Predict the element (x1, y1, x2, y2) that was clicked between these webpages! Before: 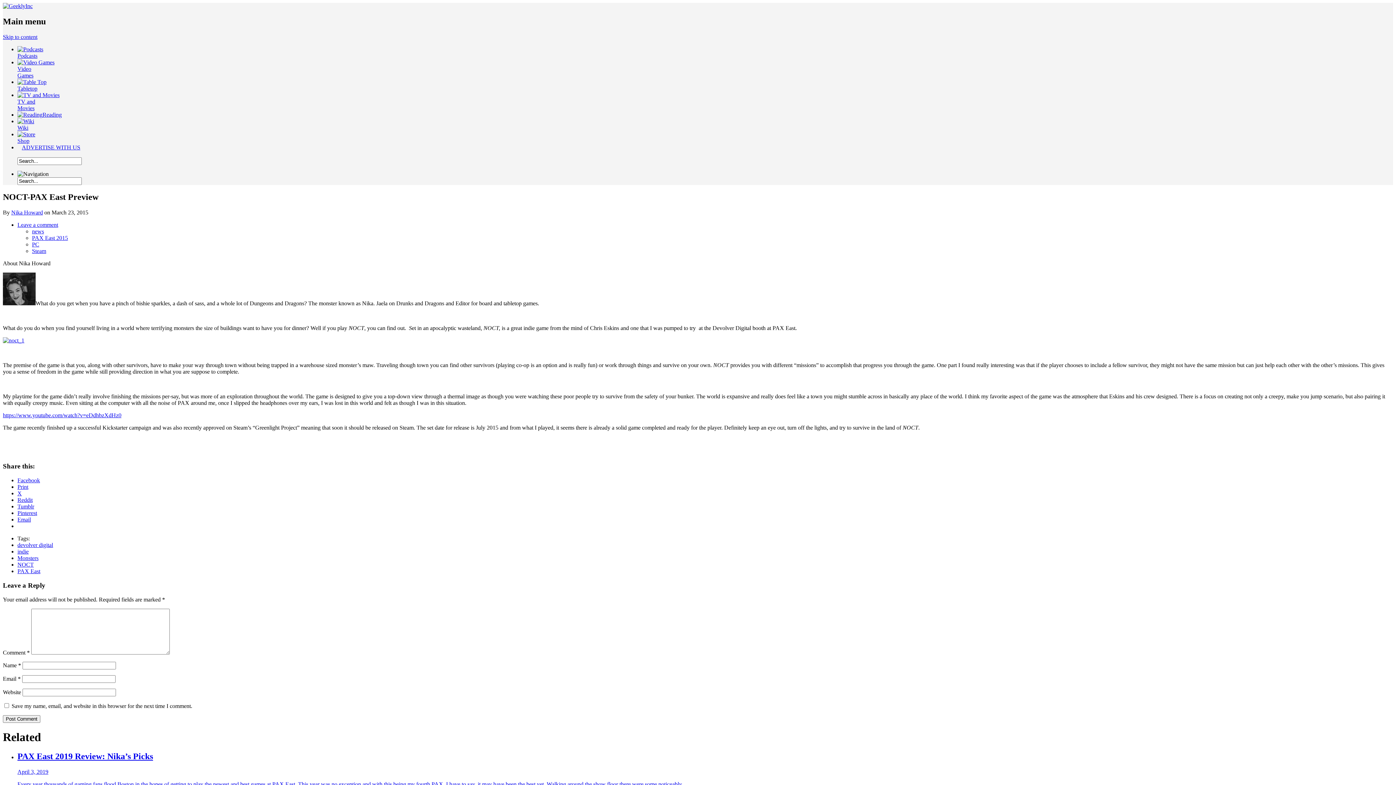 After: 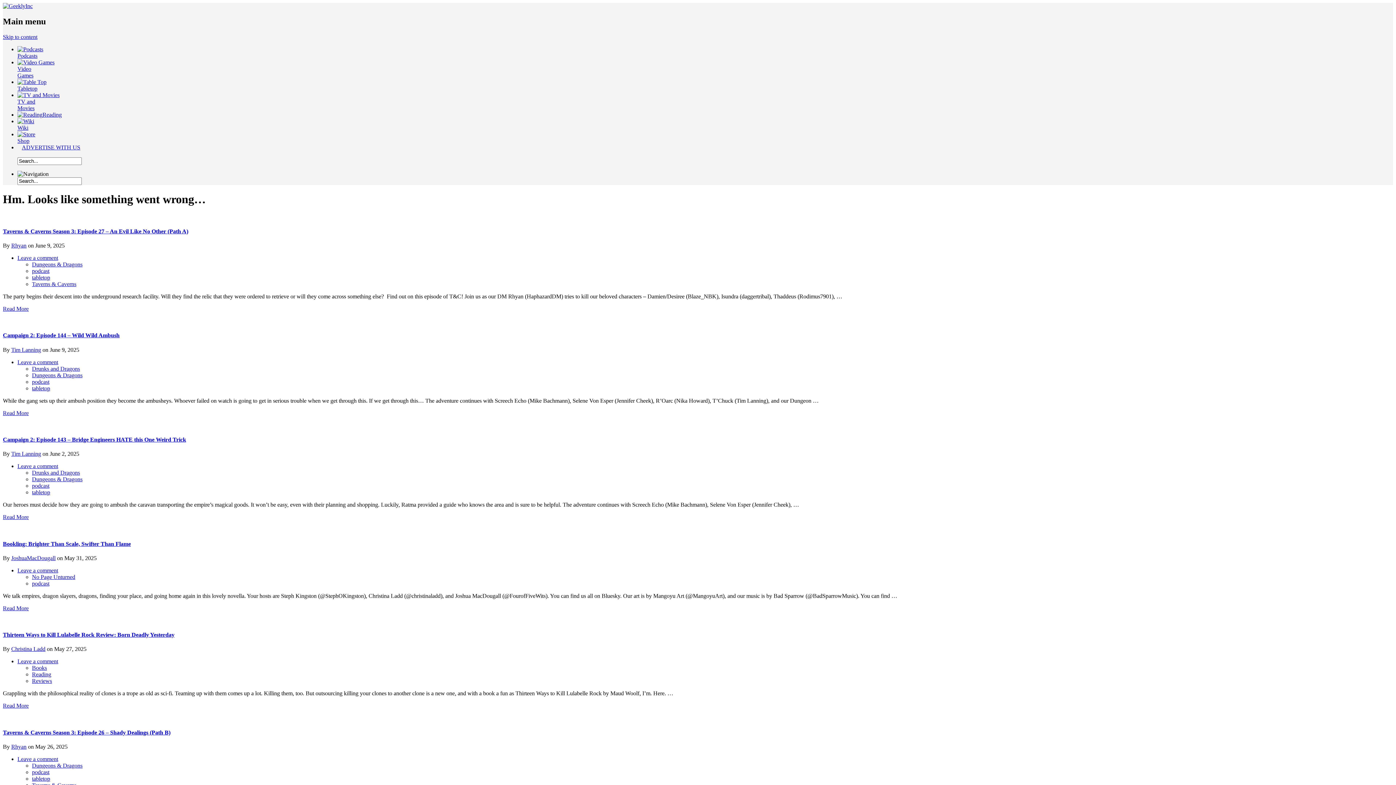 Action: bbox: (2, 337, 24, 343)